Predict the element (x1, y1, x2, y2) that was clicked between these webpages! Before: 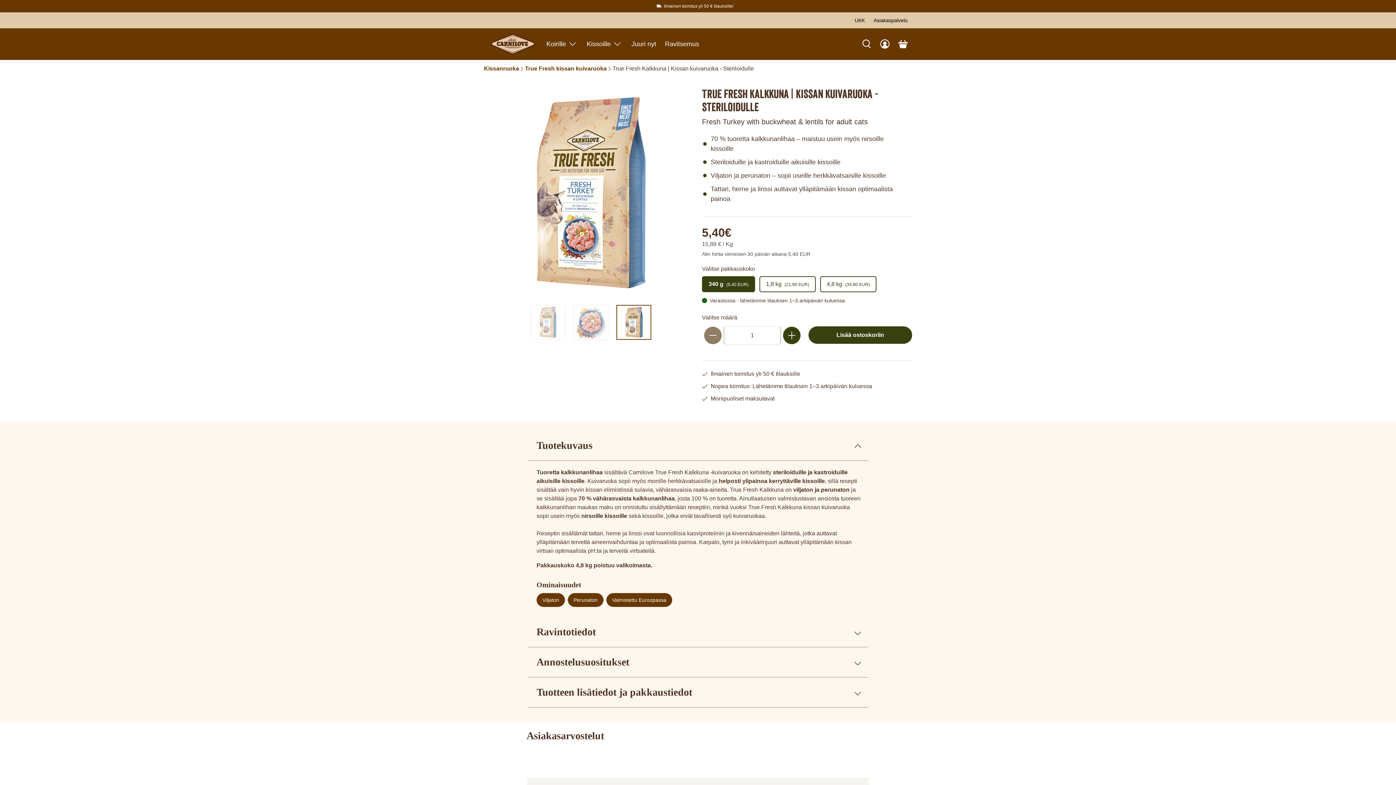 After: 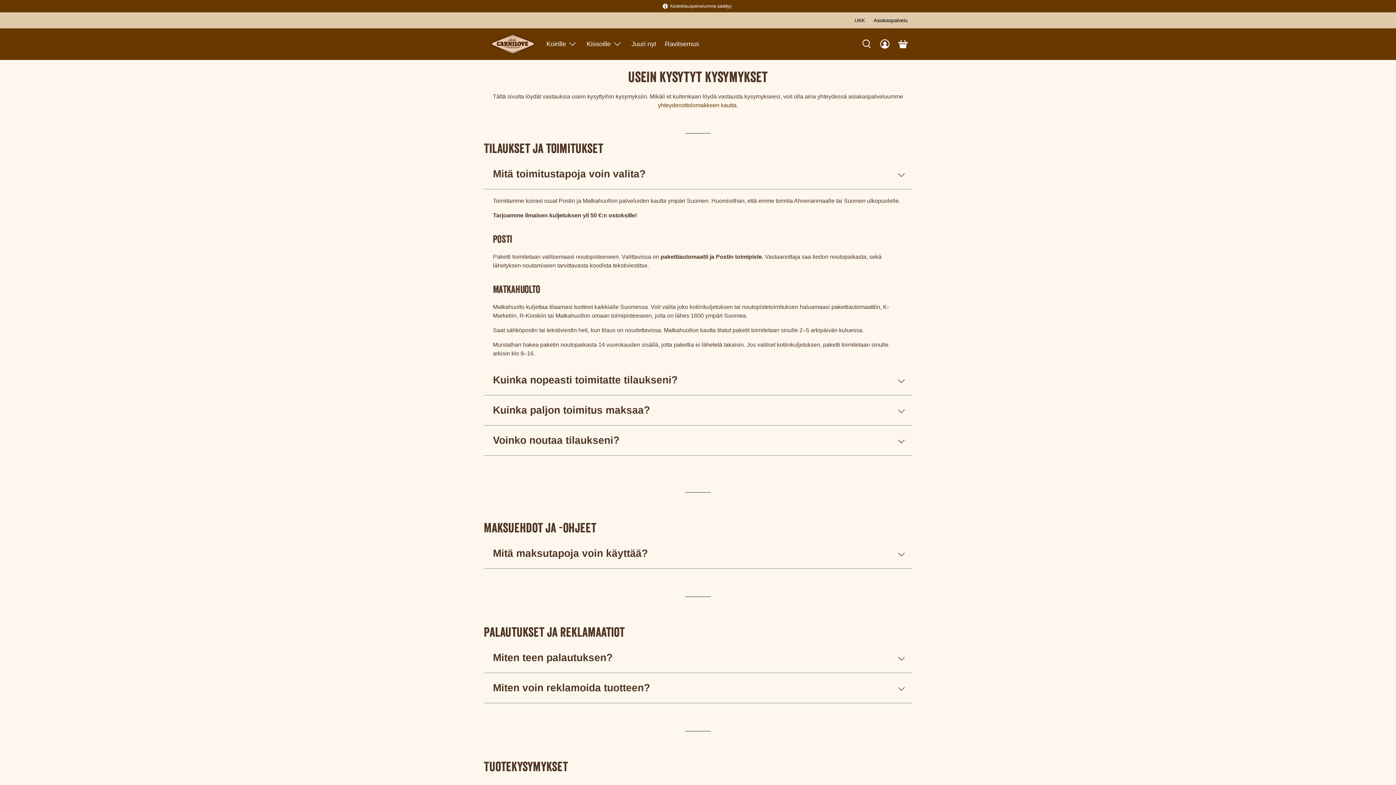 Action: bbox: (854, 10, 869, 30) label: UKK